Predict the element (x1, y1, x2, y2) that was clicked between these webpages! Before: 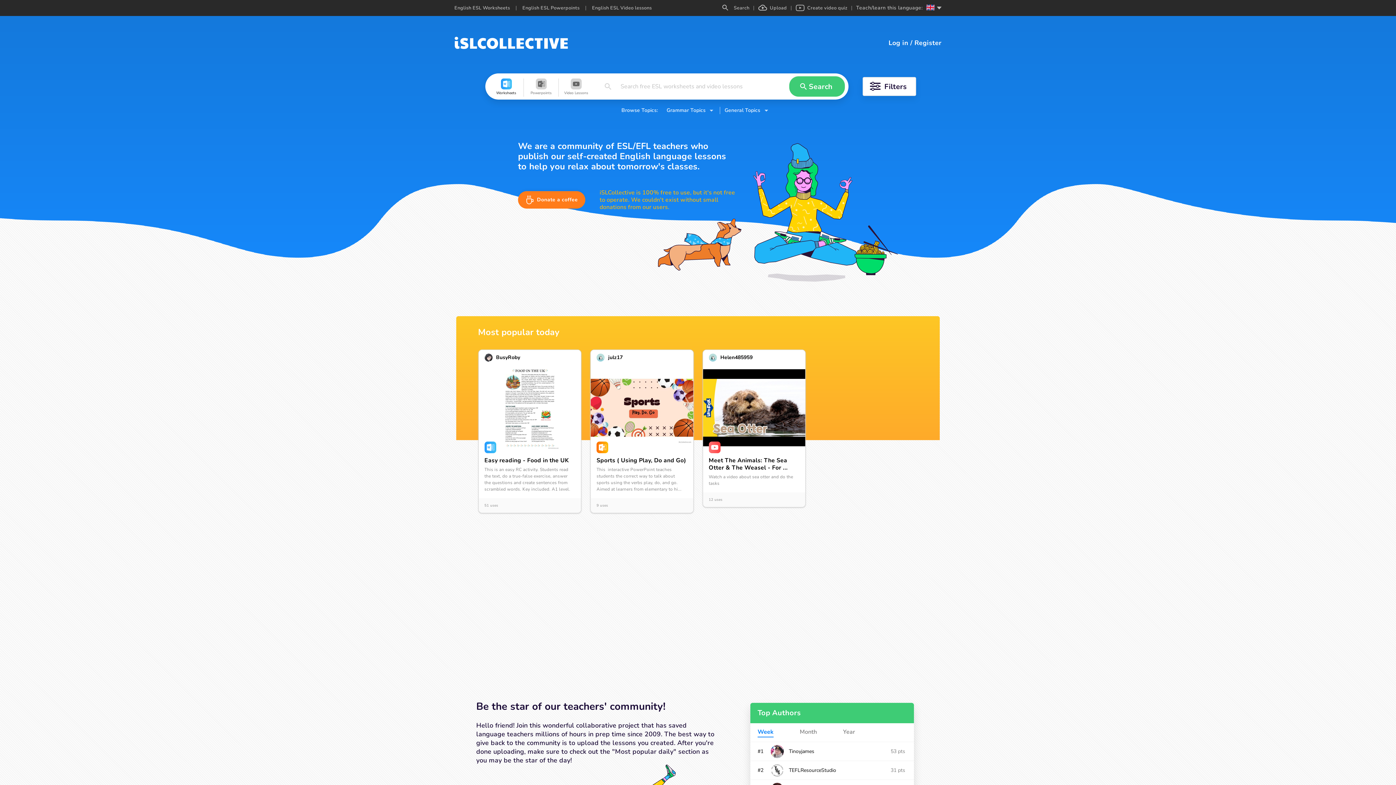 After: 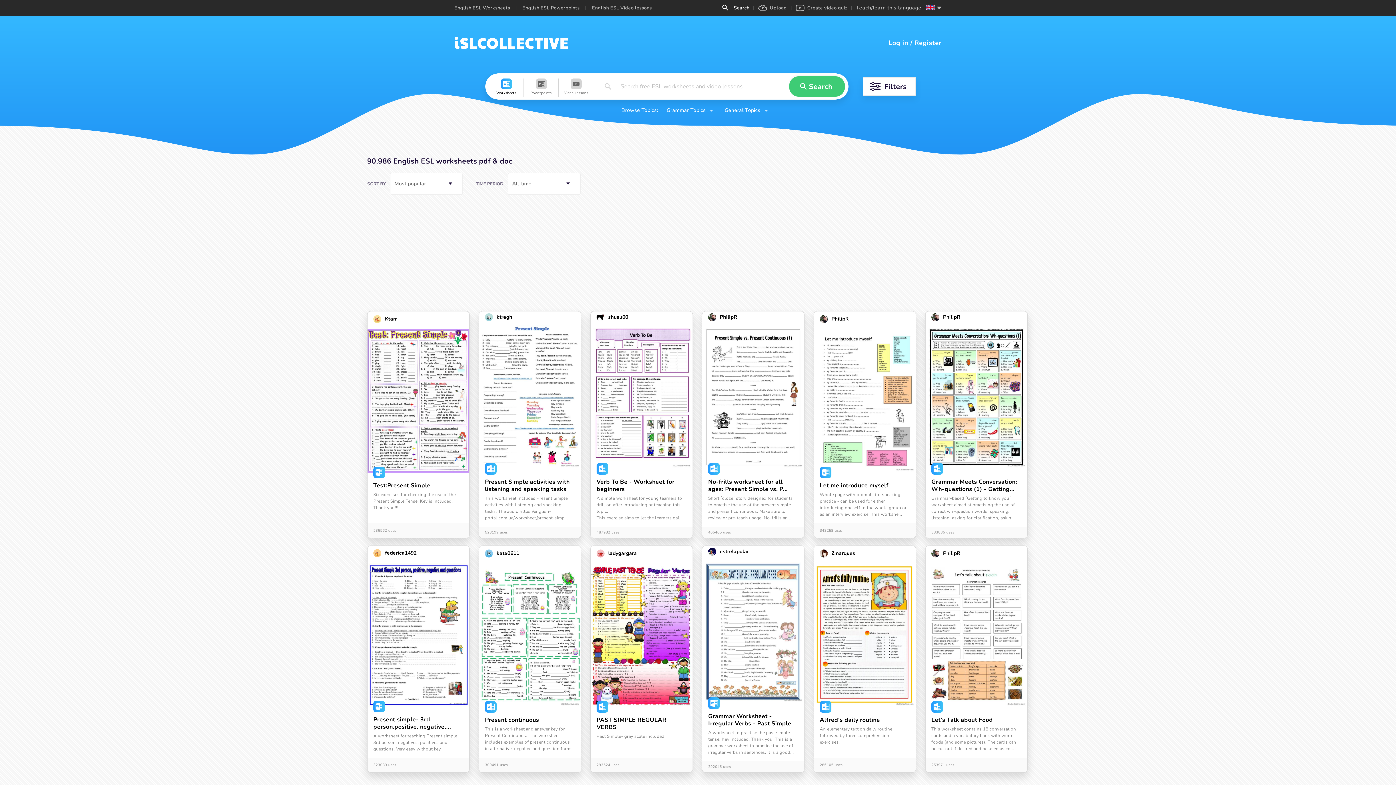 Action: label: Search bbox: (789, 76, 845, 96)